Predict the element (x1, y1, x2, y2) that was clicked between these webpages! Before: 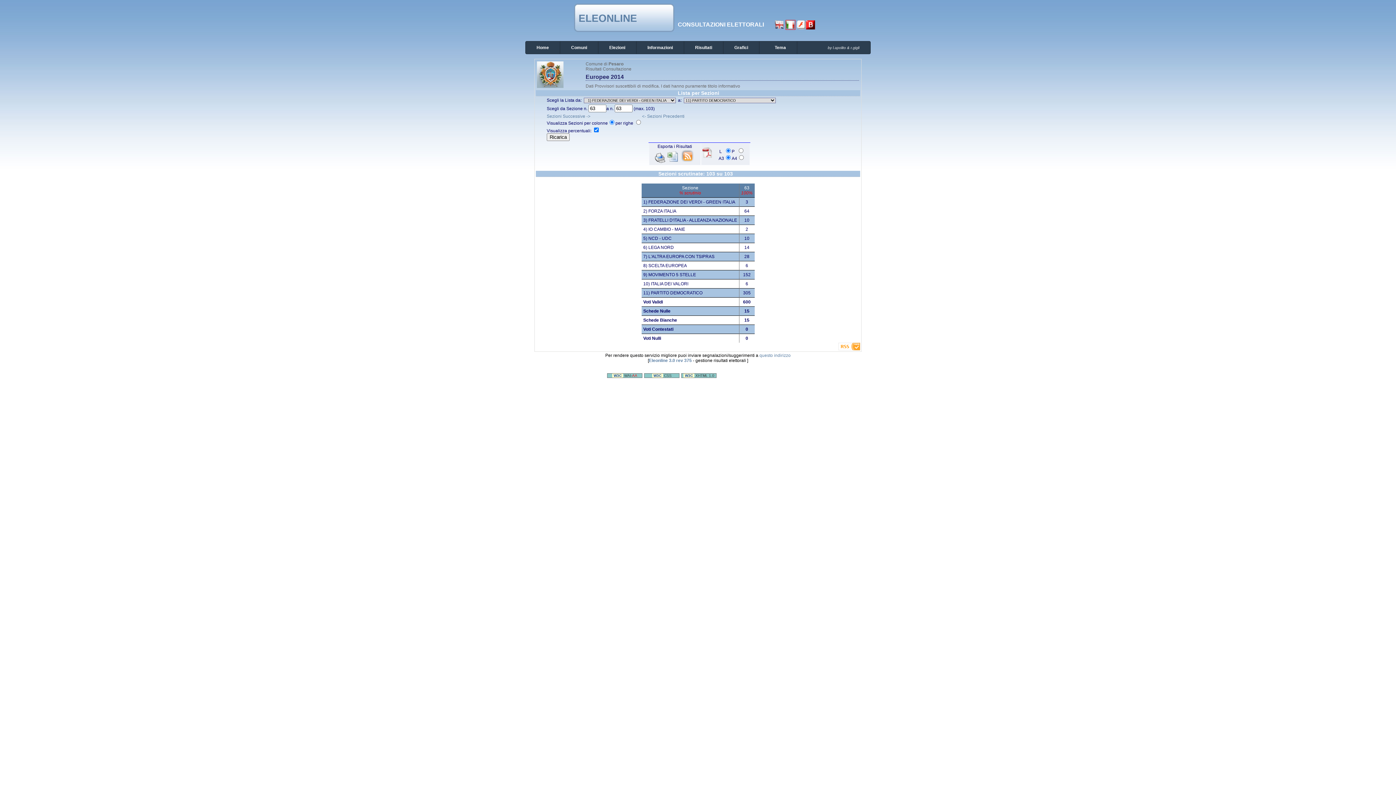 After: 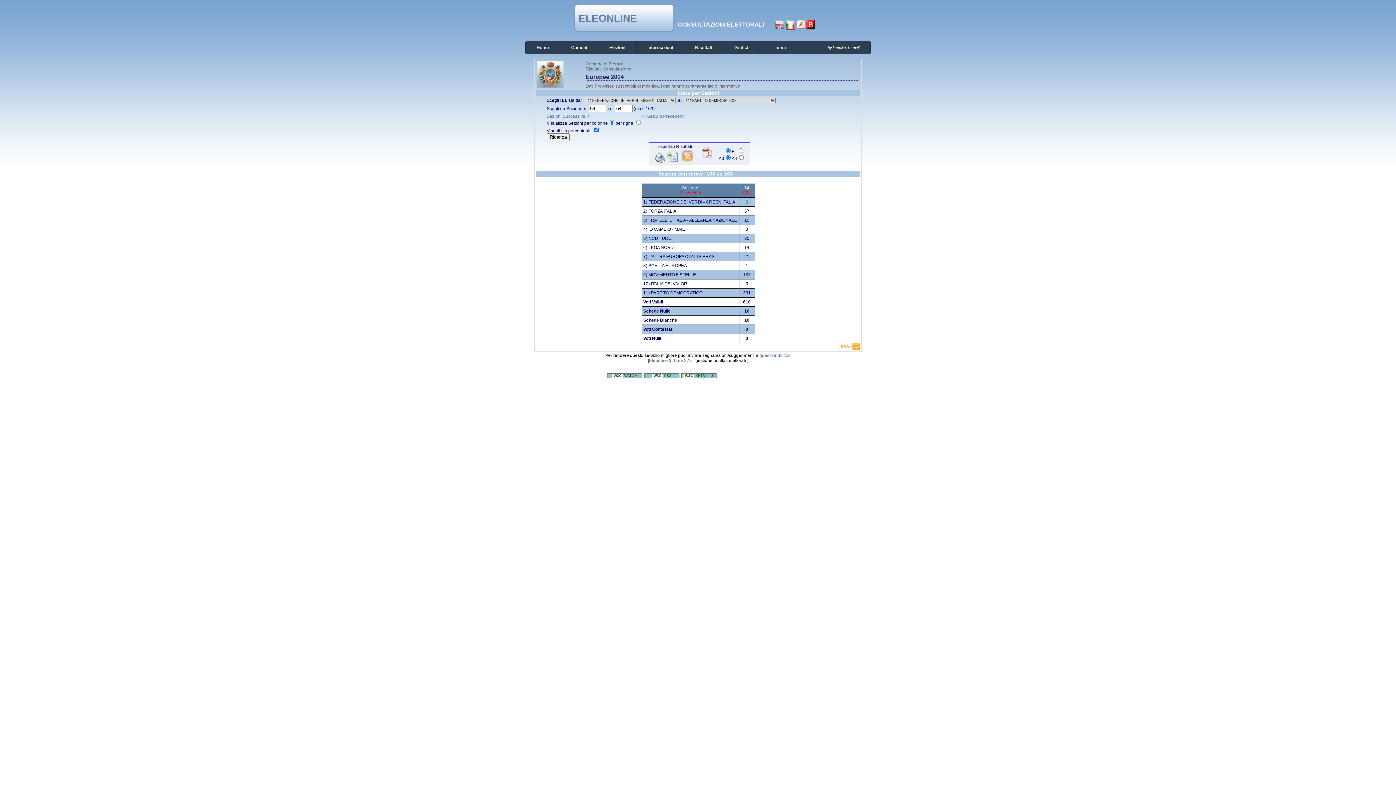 Action: bbox: (546, 113, 590, 118) label: Sezioni Successive ->